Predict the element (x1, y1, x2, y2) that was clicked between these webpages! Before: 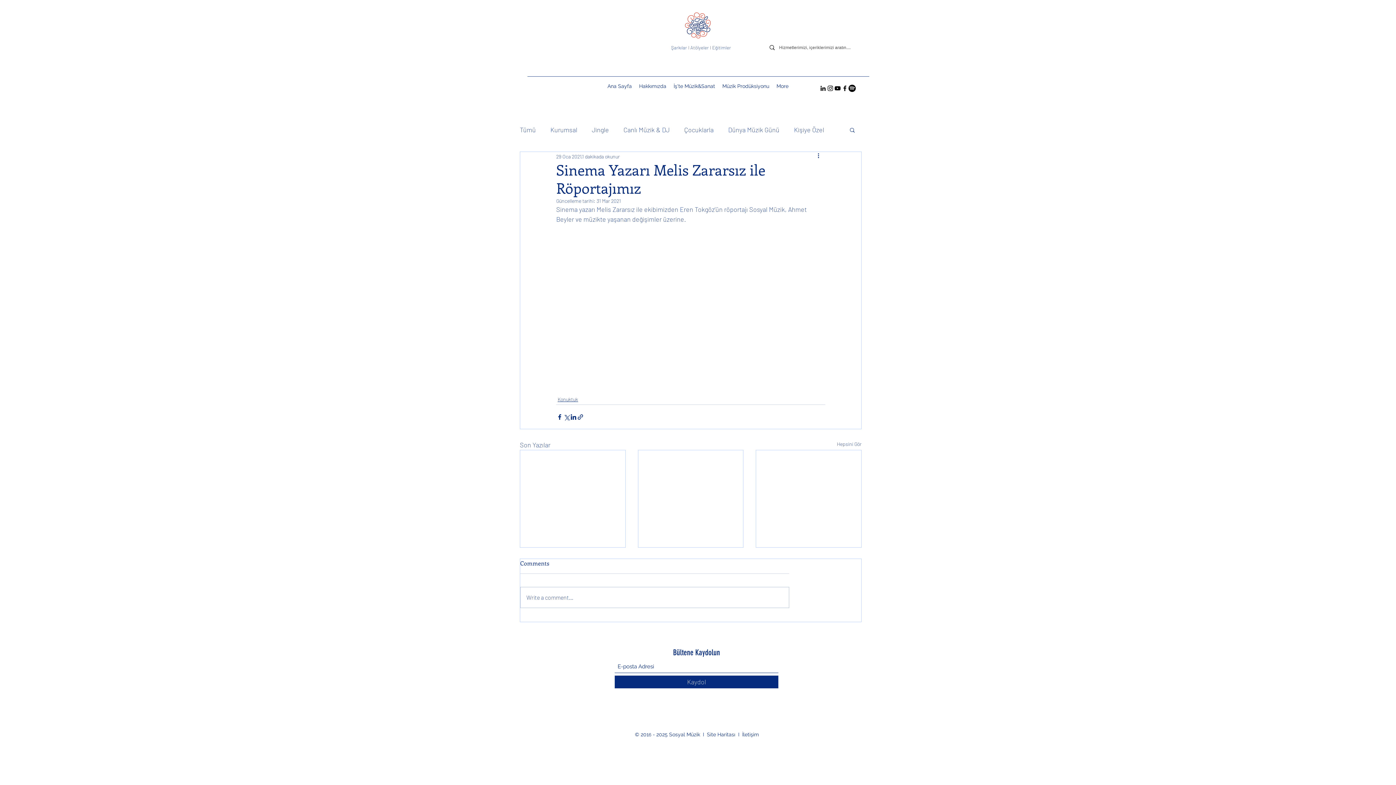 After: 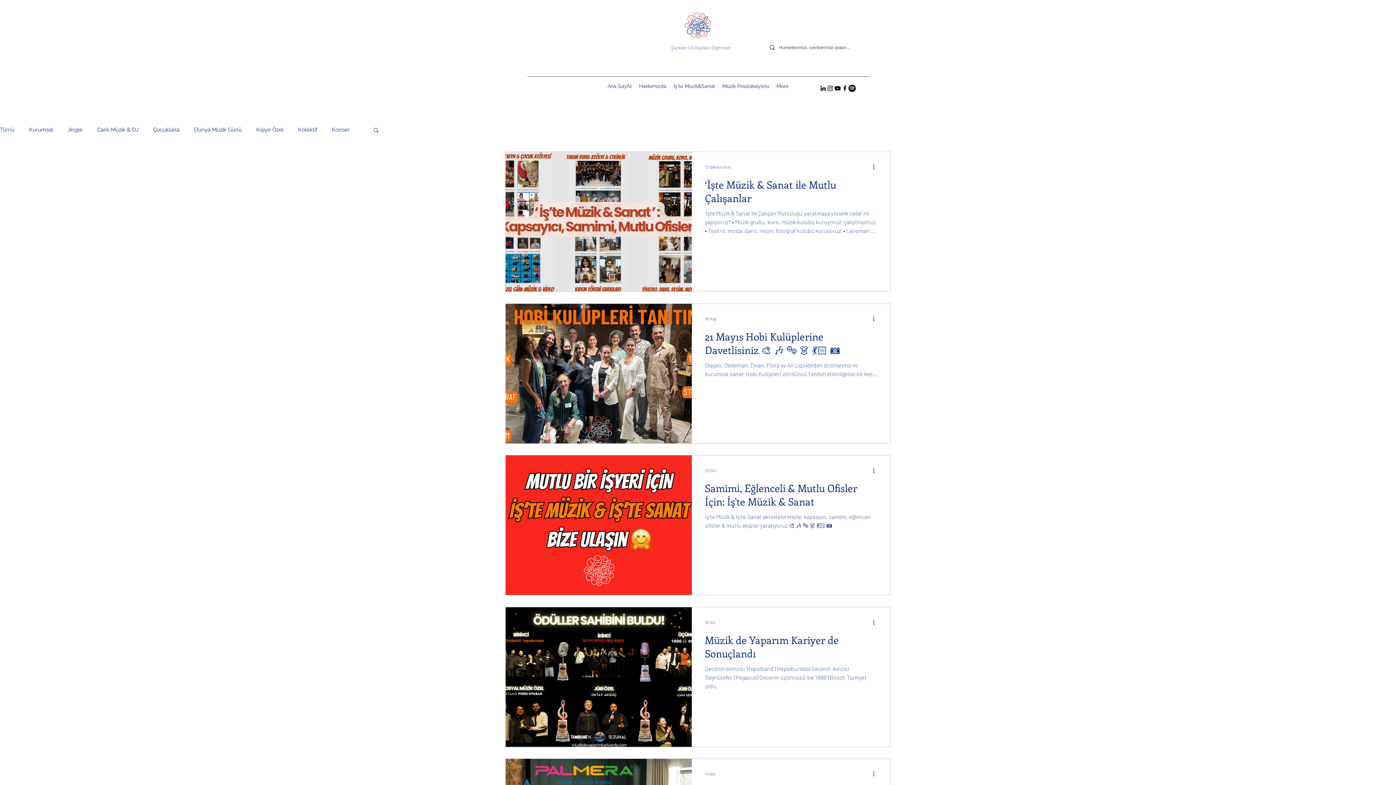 Action: label: Tümü bbox: (520, 124, 536, 135)